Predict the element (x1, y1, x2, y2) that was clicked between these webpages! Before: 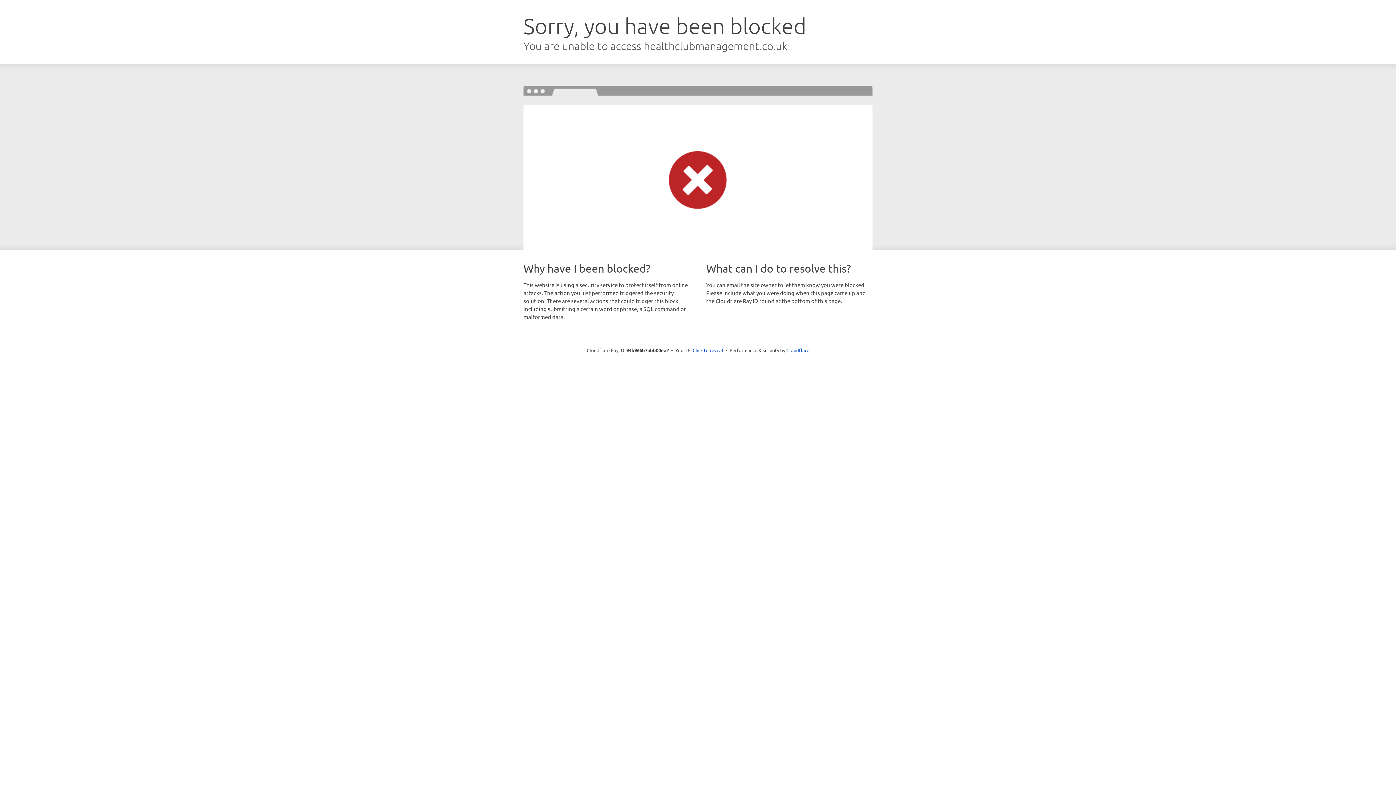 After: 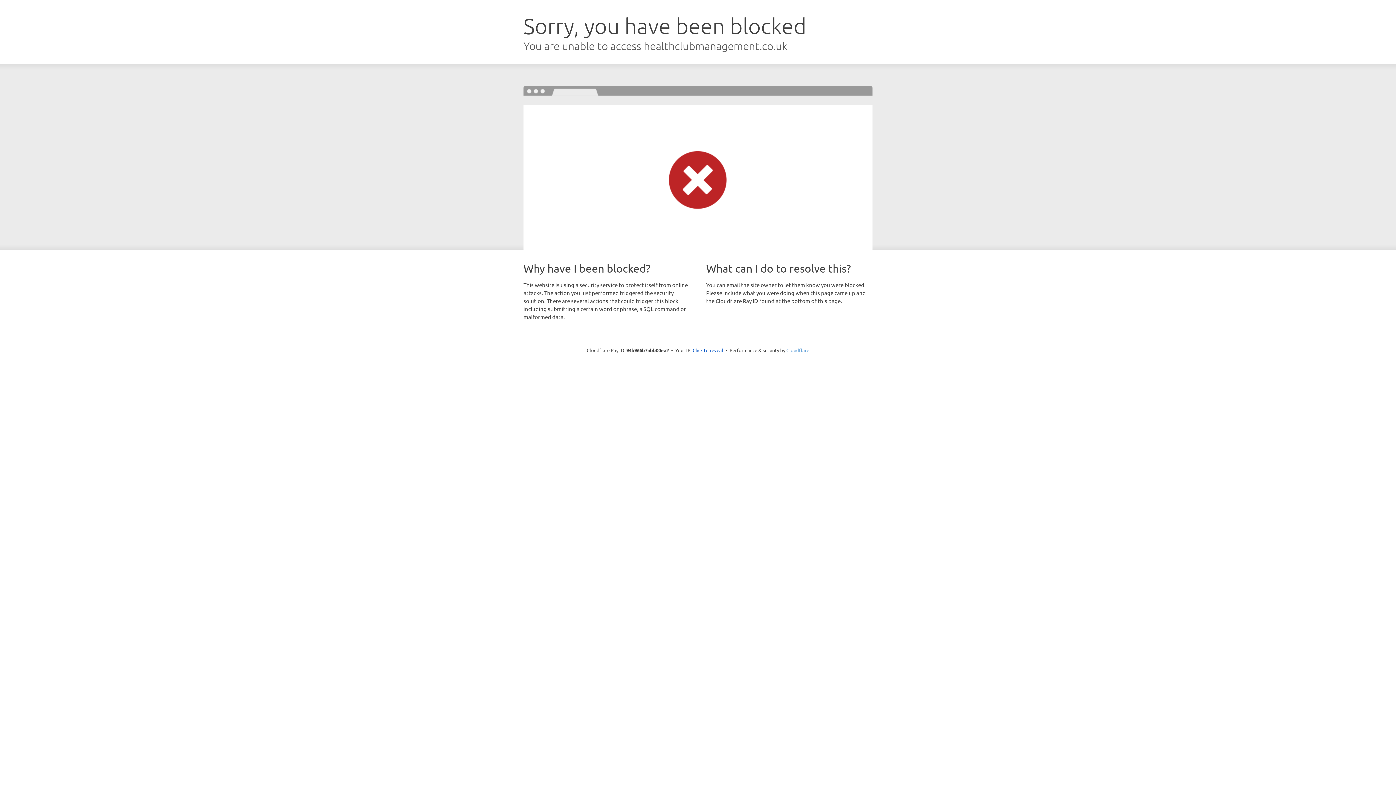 Action: bbox: (786, 347, 809, 353) label: Cloudflare